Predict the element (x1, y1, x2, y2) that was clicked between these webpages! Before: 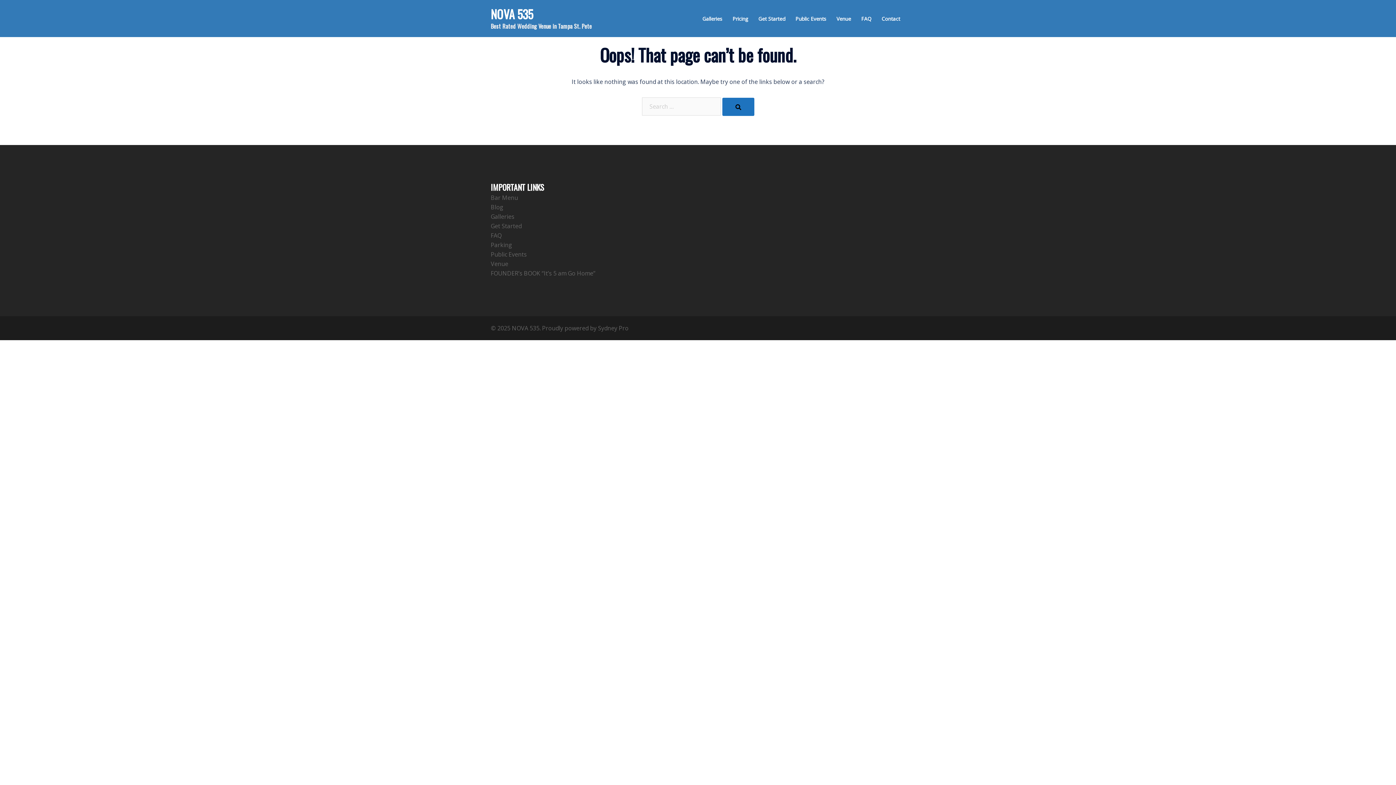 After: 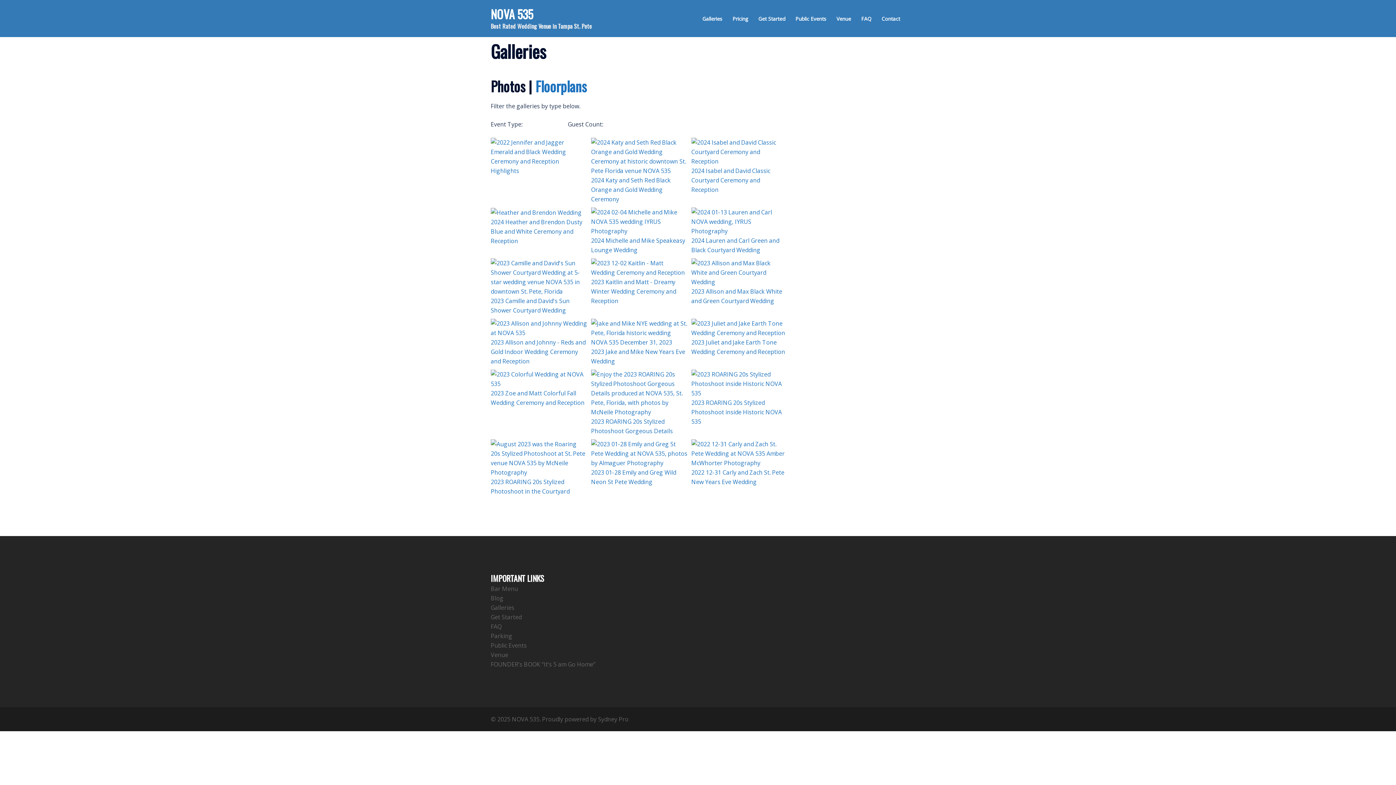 Action: bbox: (702, 14, 722, 22) label: Galleries